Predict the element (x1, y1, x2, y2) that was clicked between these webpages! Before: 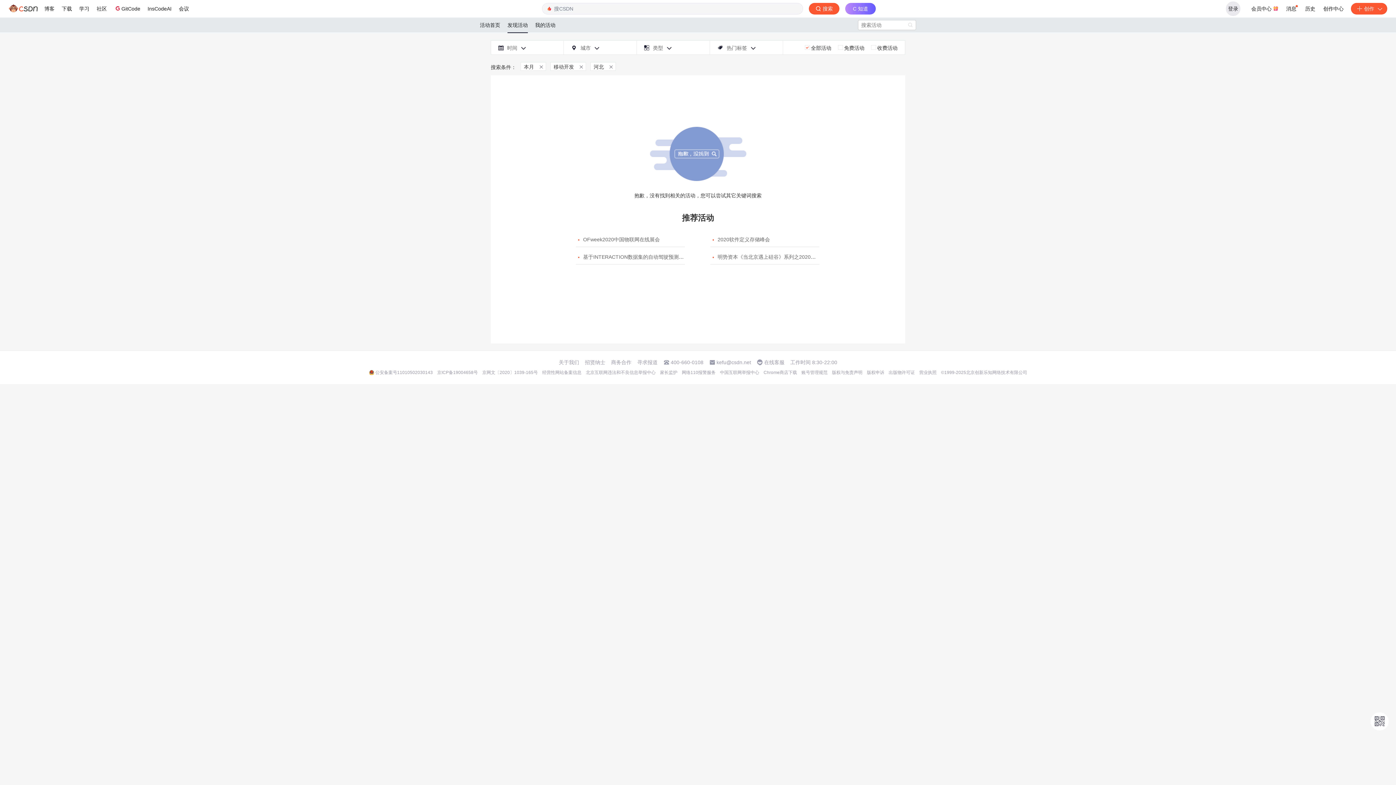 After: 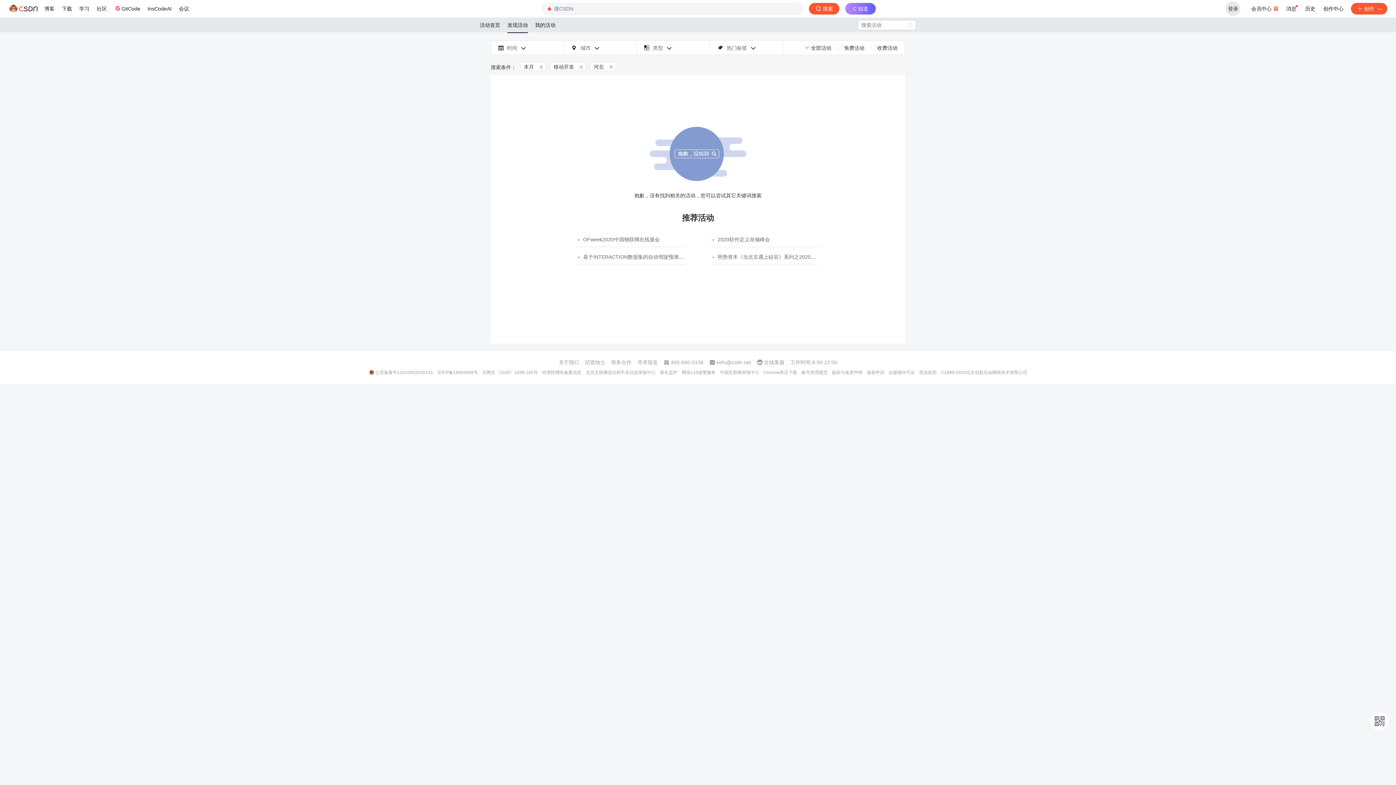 Action: label: 寻求报道 bbox: (637, 342, 657, 348)